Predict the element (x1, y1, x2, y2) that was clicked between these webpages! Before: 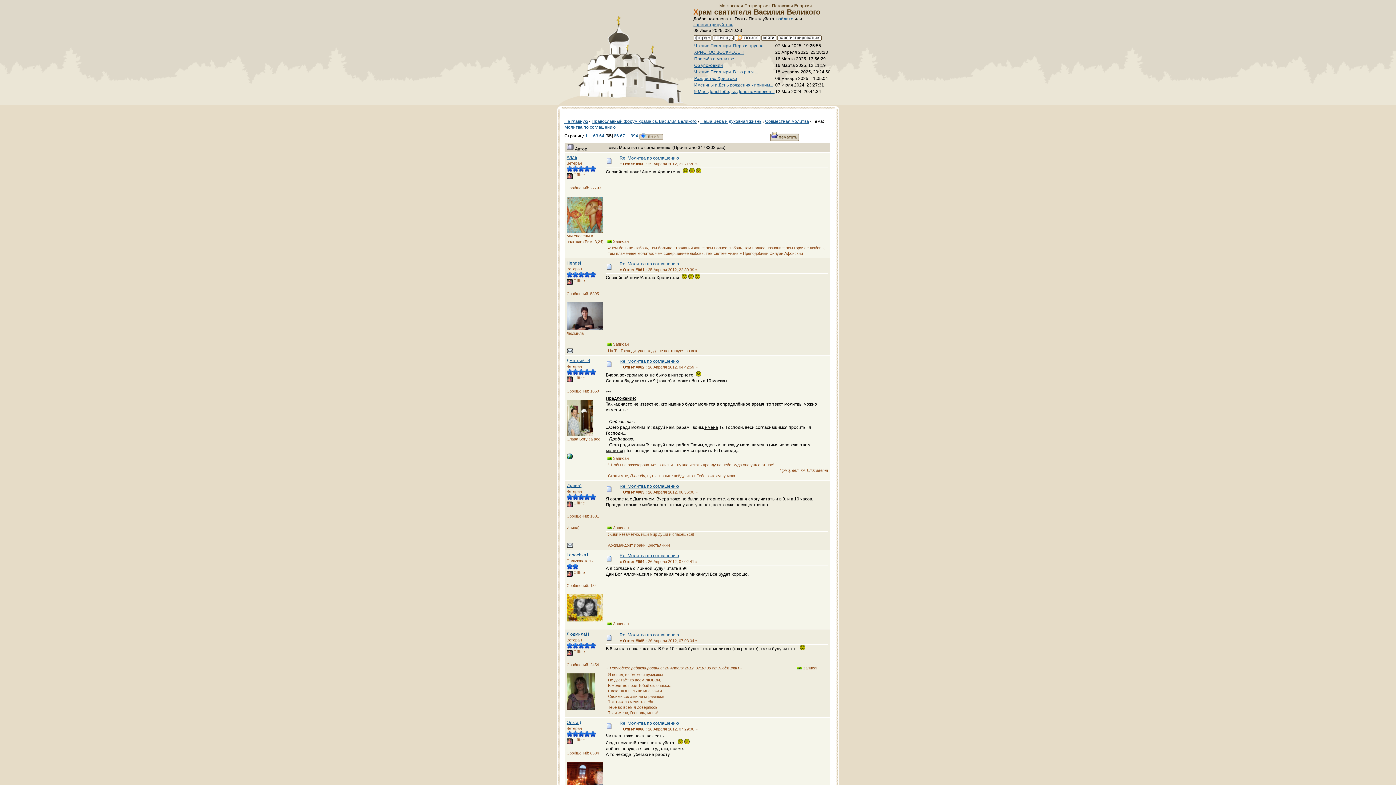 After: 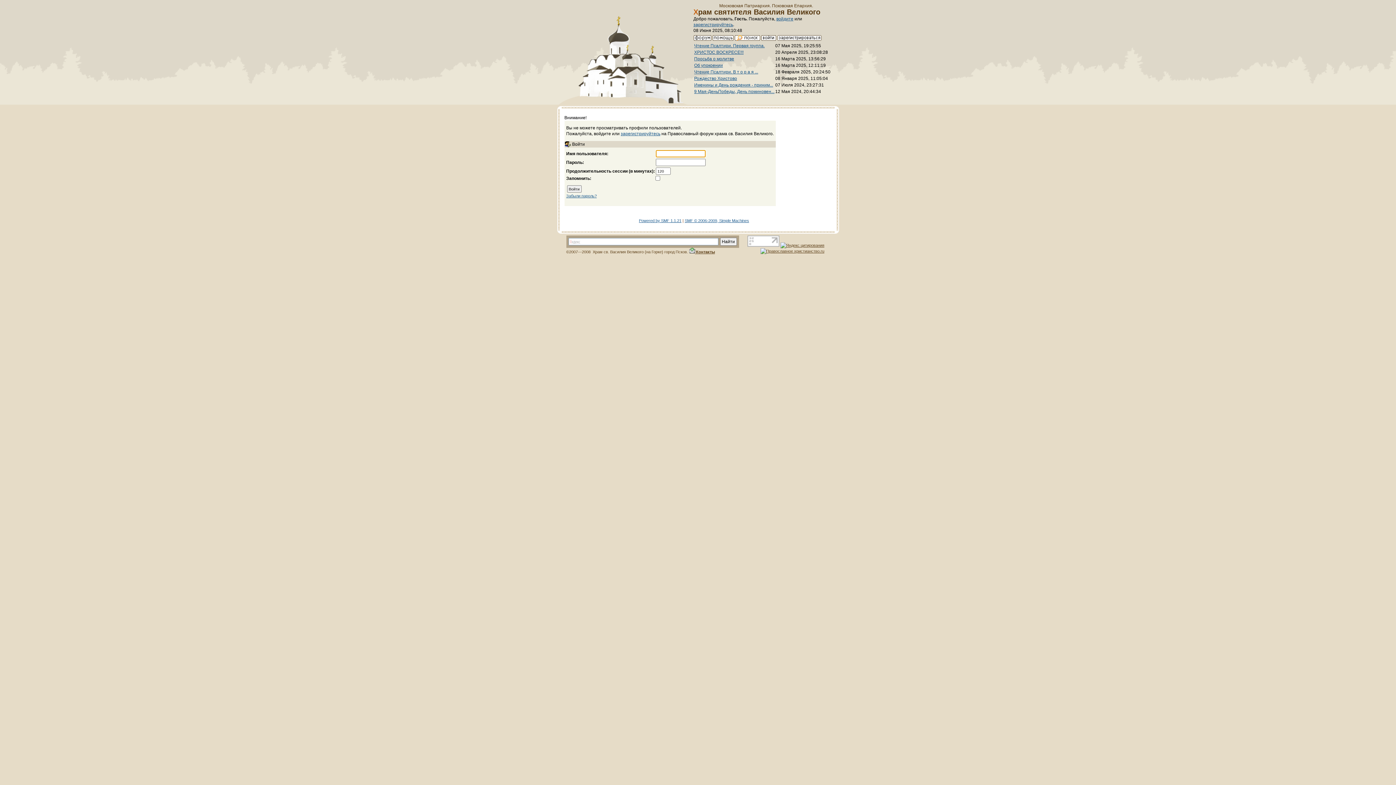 Action: bbox: (566, 720, 581, 725) label: Ольга )